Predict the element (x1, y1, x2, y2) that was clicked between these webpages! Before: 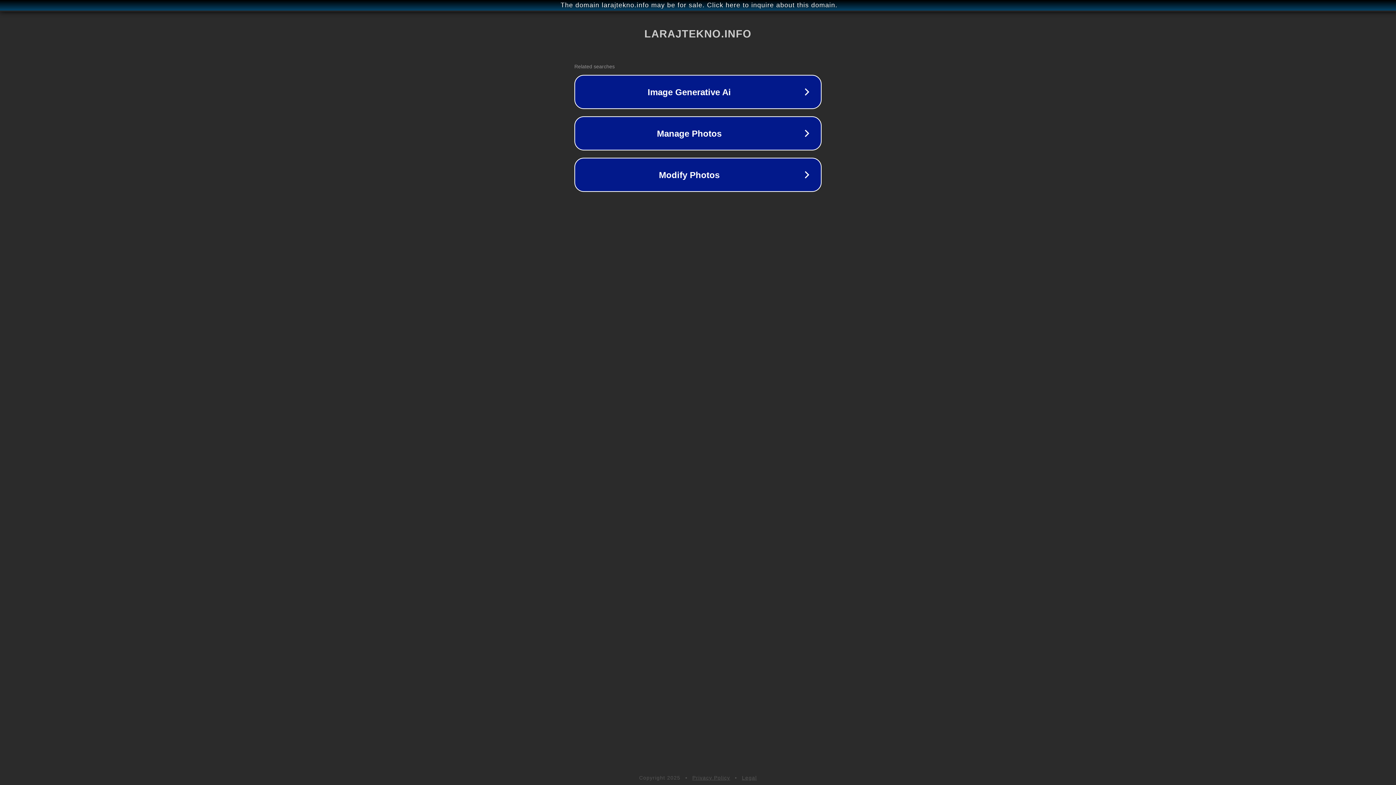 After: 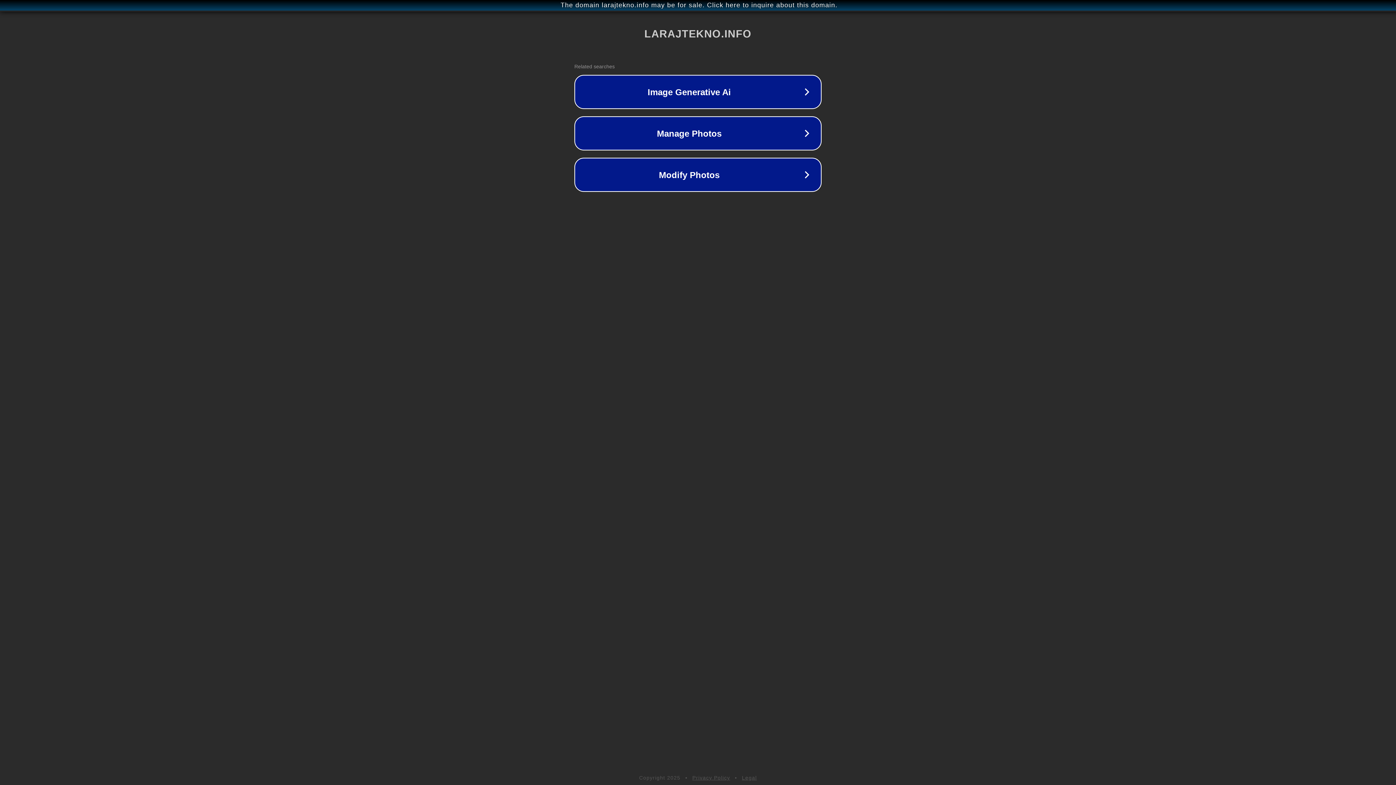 Action: bbox: (742, 775, 757, 781) label: Legal